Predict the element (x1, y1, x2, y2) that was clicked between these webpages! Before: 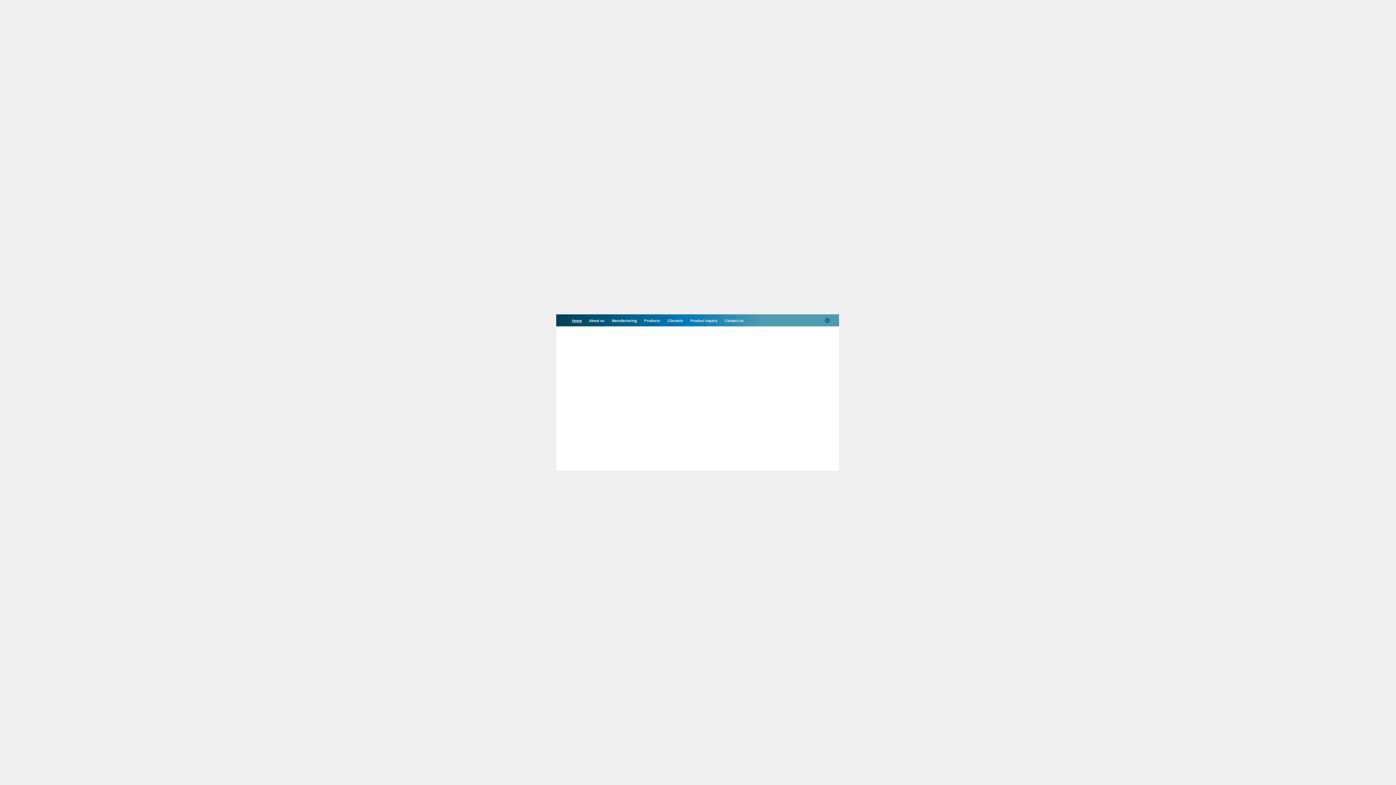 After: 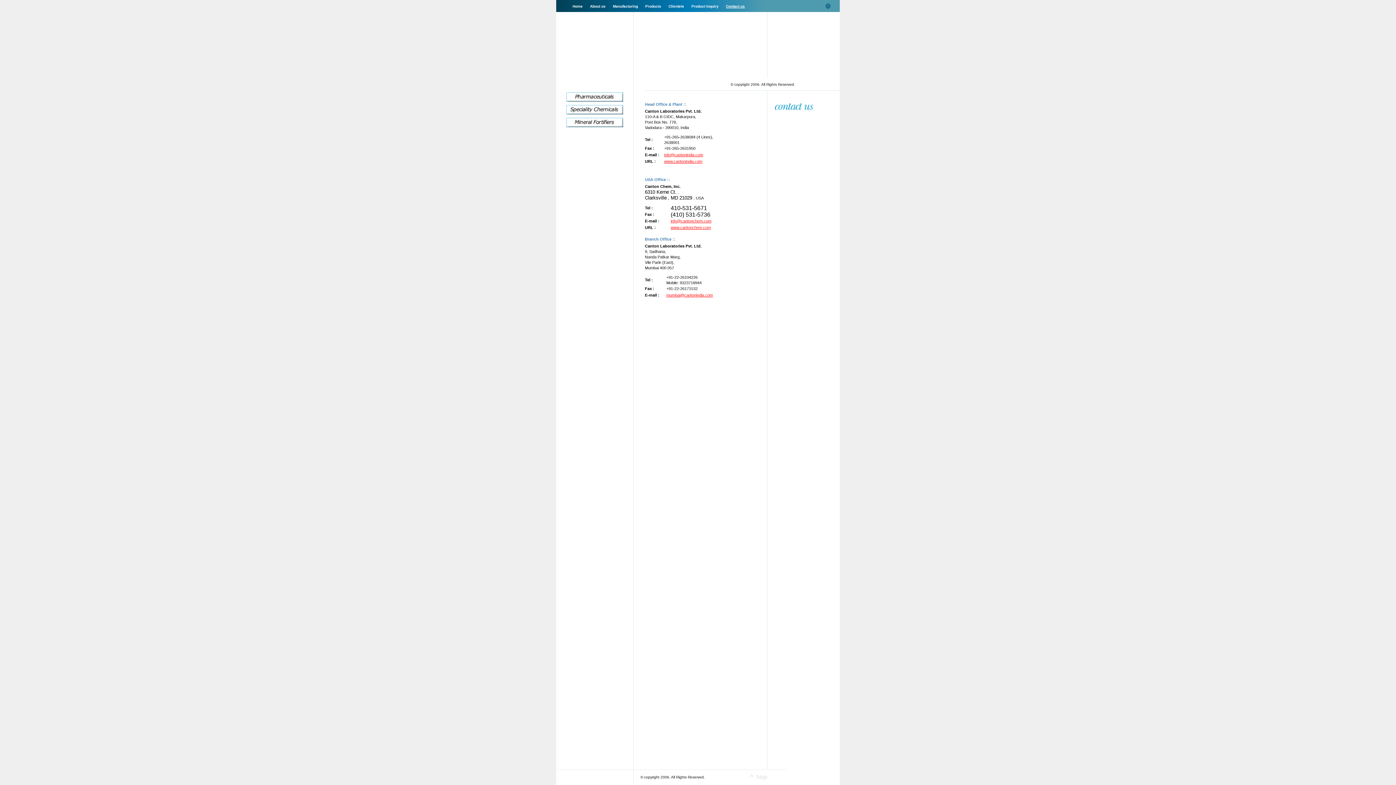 Action: label: Contact us bbox: (725, 318, 744, 322)